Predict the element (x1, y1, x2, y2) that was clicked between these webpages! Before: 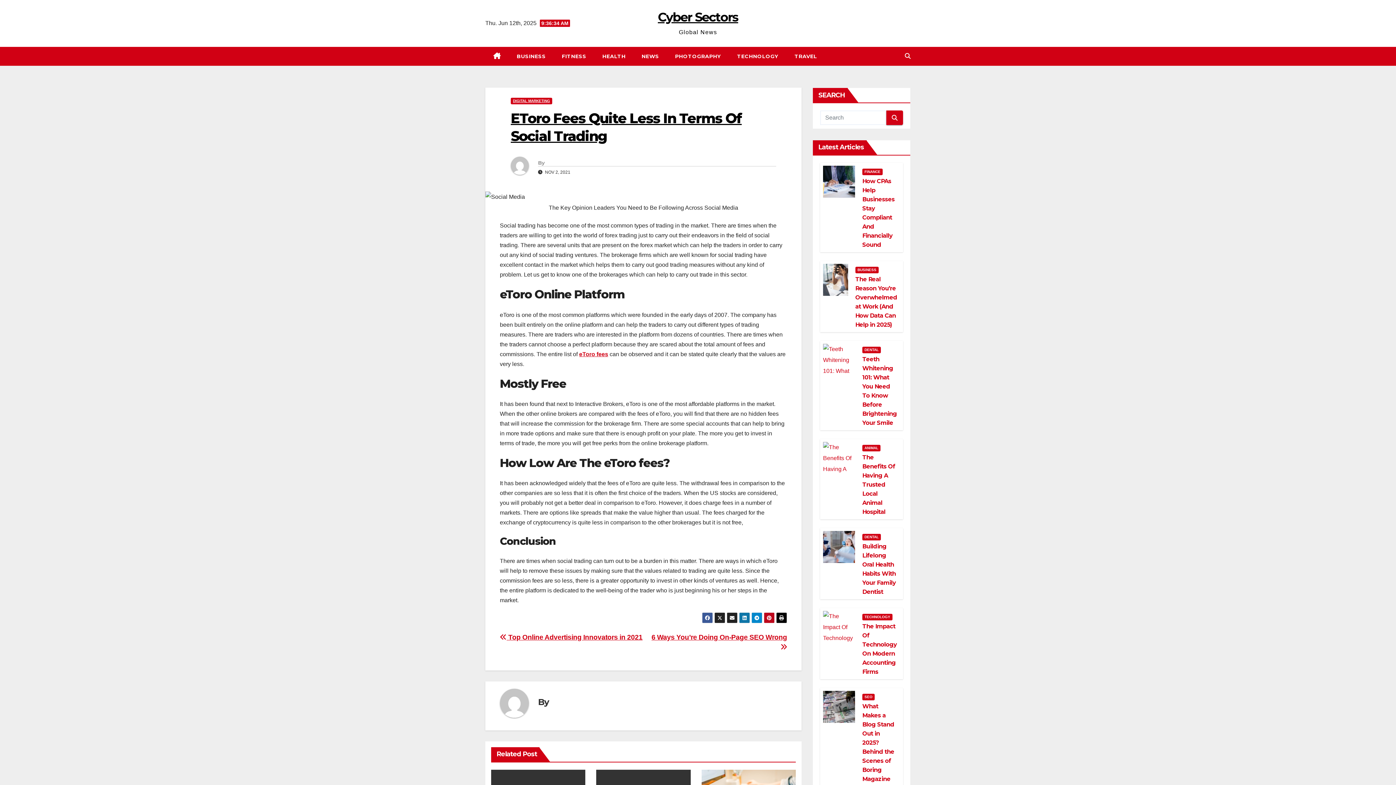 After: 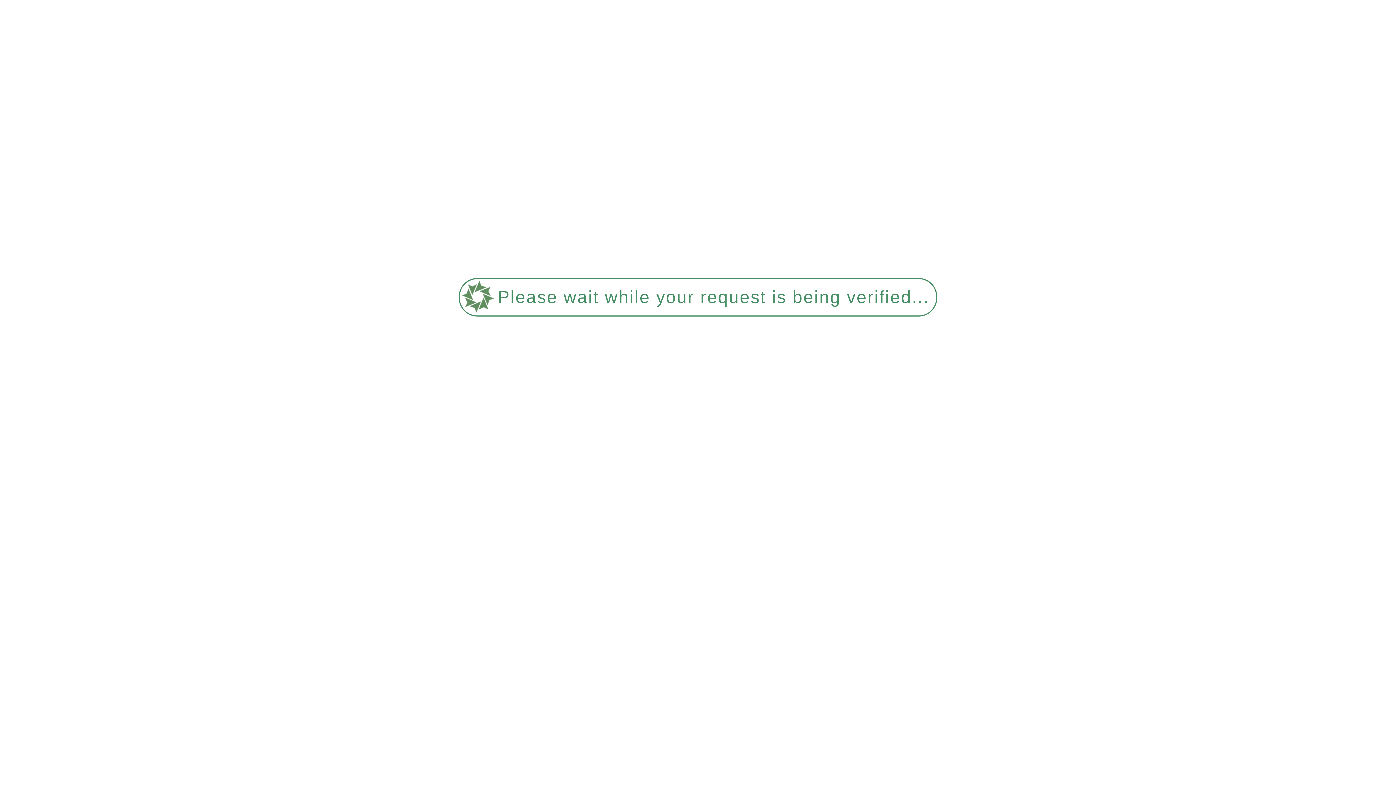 Action: bbox: (729, 46, 786, 65) label: TECHNOLOGY